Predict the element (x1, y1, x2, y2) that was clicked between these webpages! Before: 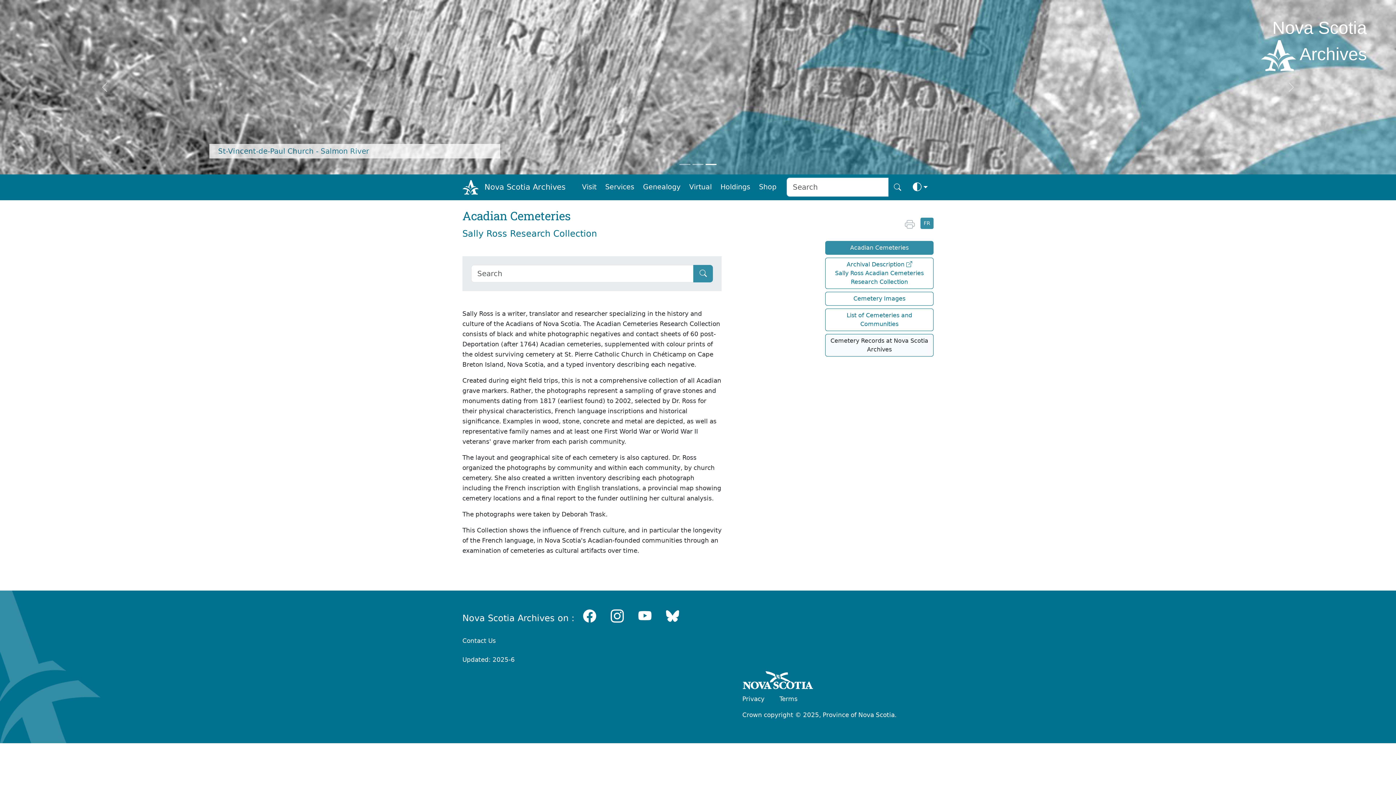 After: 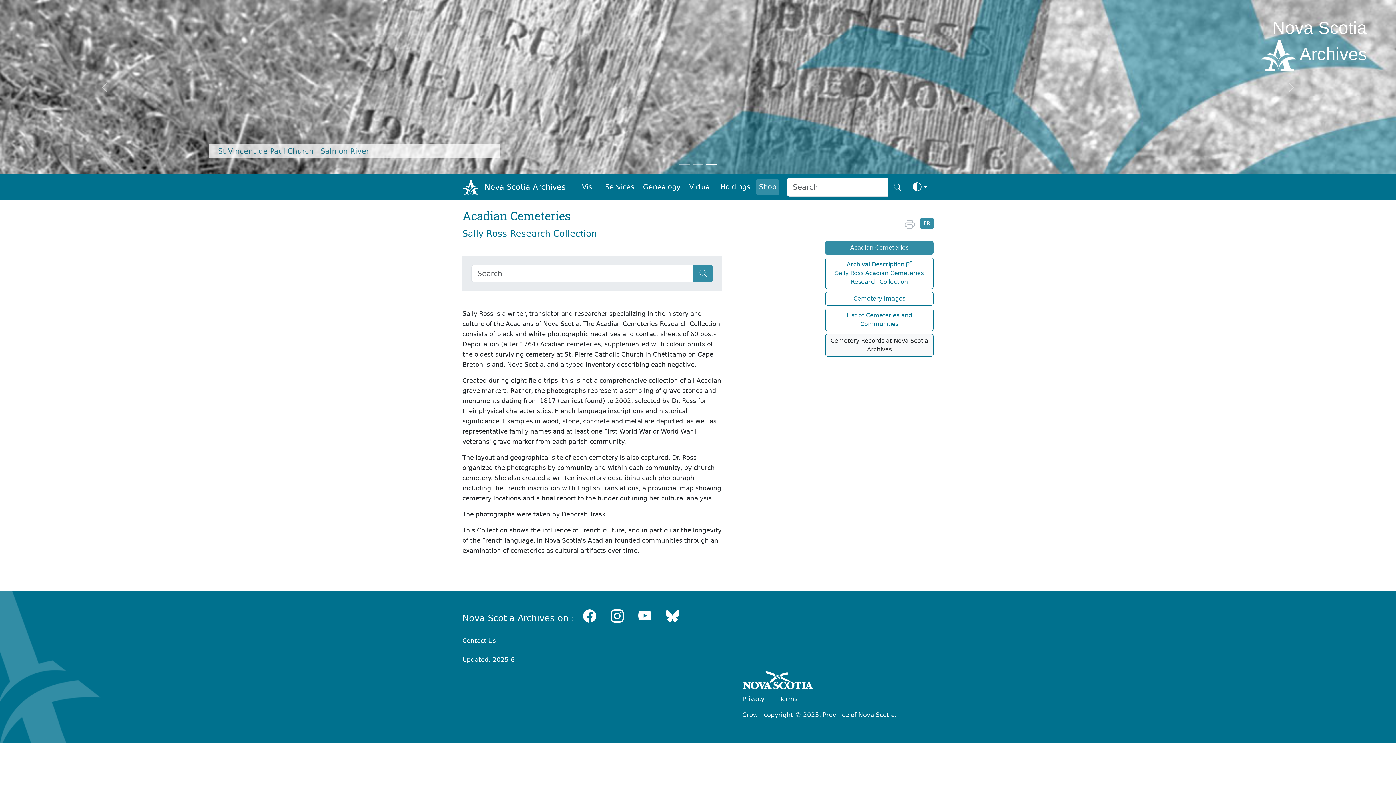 Action: bbox: (756, 179, 779, 195) label: Shop